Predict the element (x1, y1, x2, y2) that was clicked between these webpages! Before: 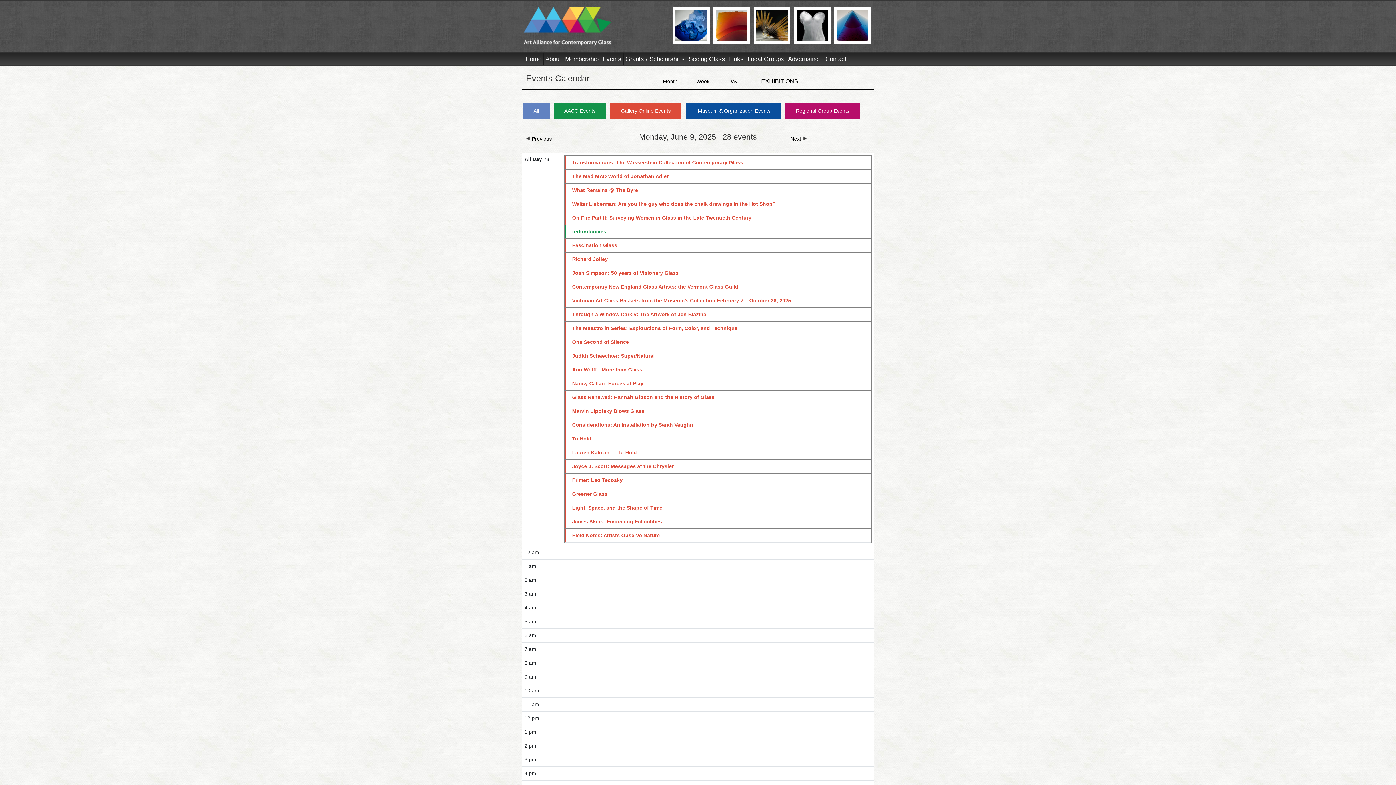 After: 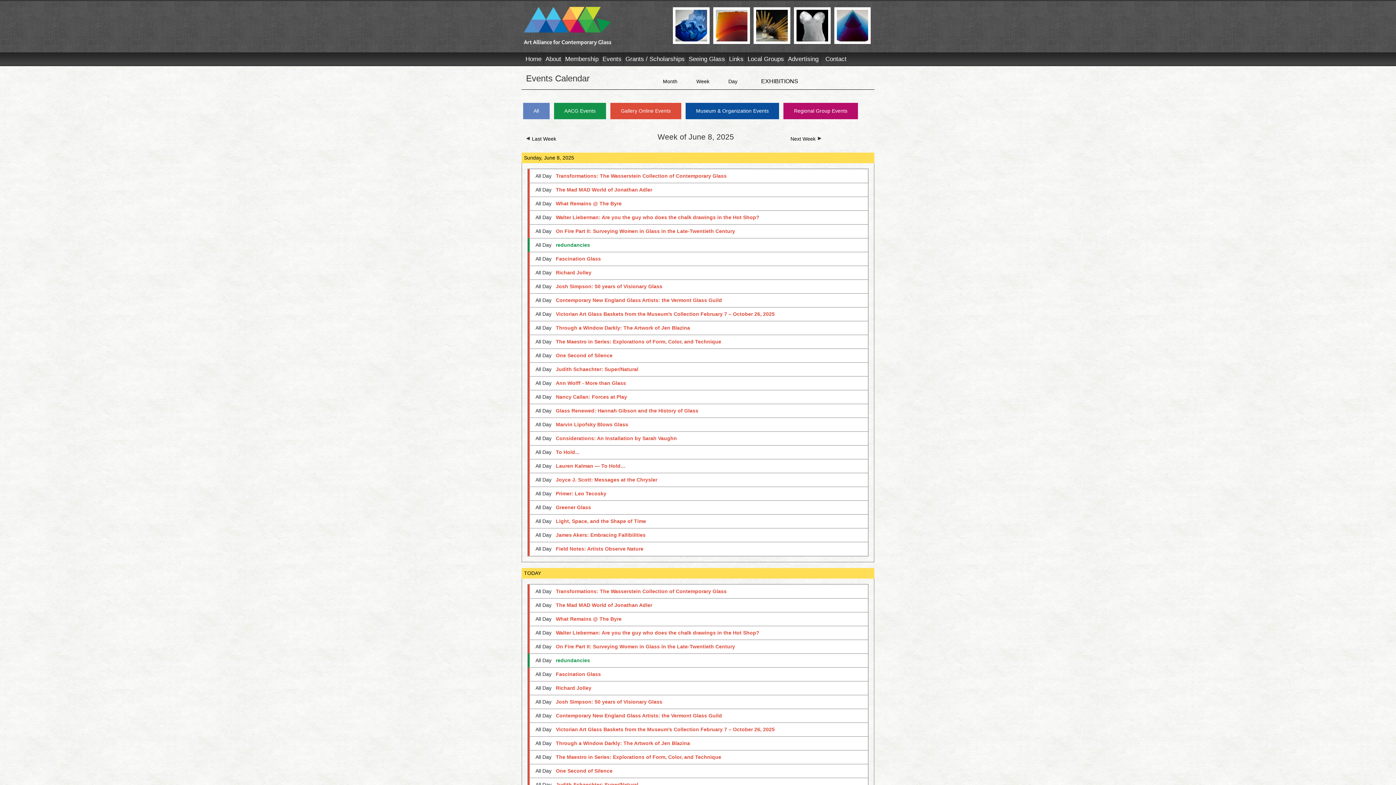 Action: bbox: (687, 78, 718, 84) label: Week